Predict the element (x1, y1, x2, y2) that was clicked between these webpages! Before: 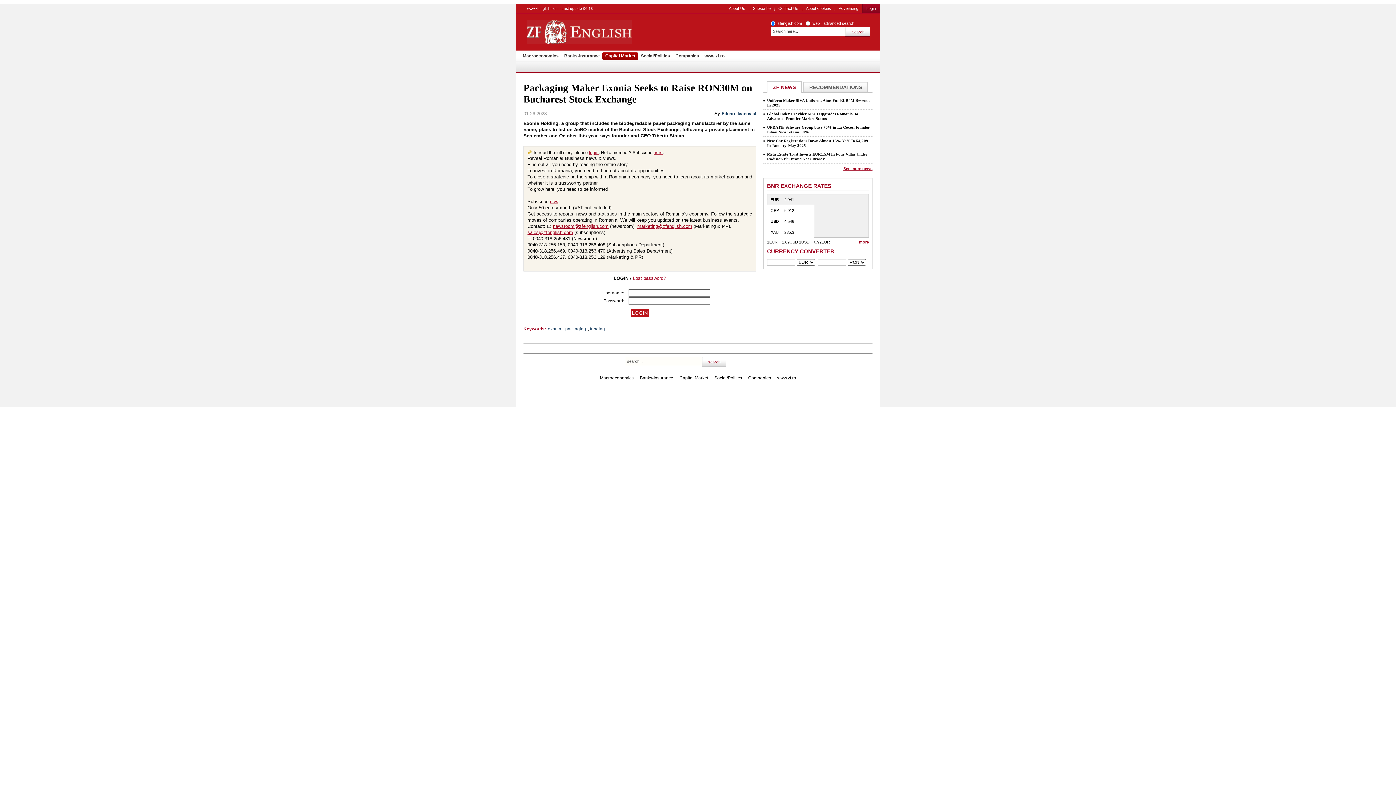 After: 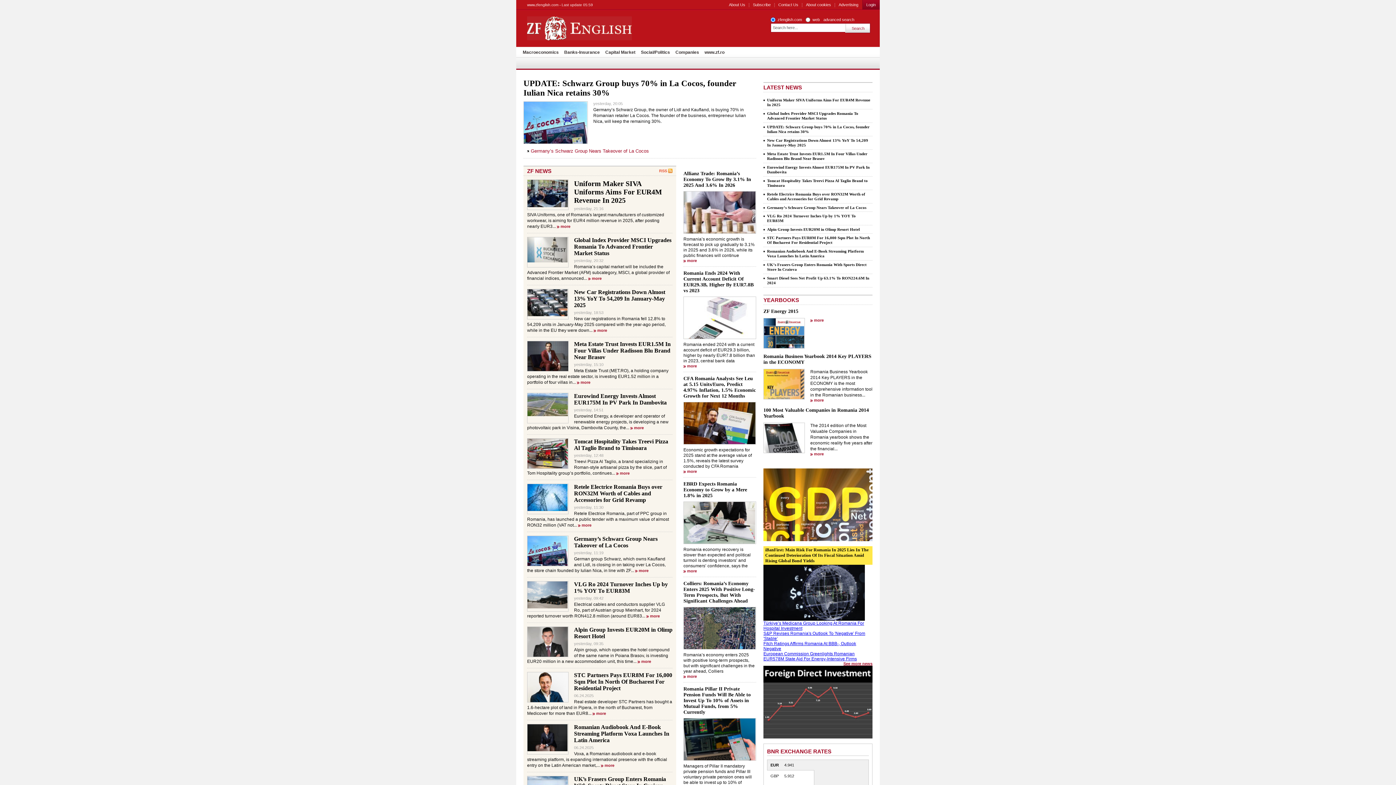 Action: bbox: (527, 20, 684, 44) label: ZF English